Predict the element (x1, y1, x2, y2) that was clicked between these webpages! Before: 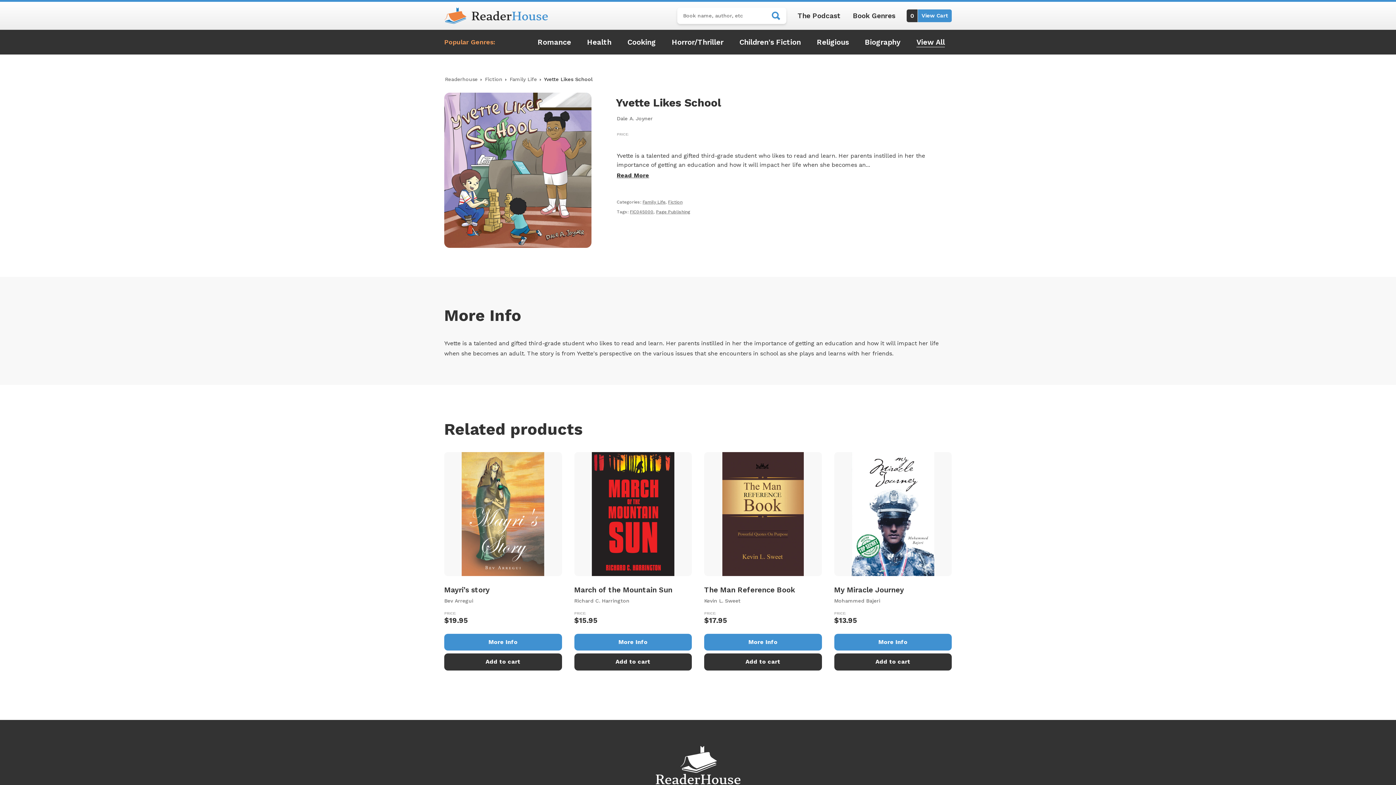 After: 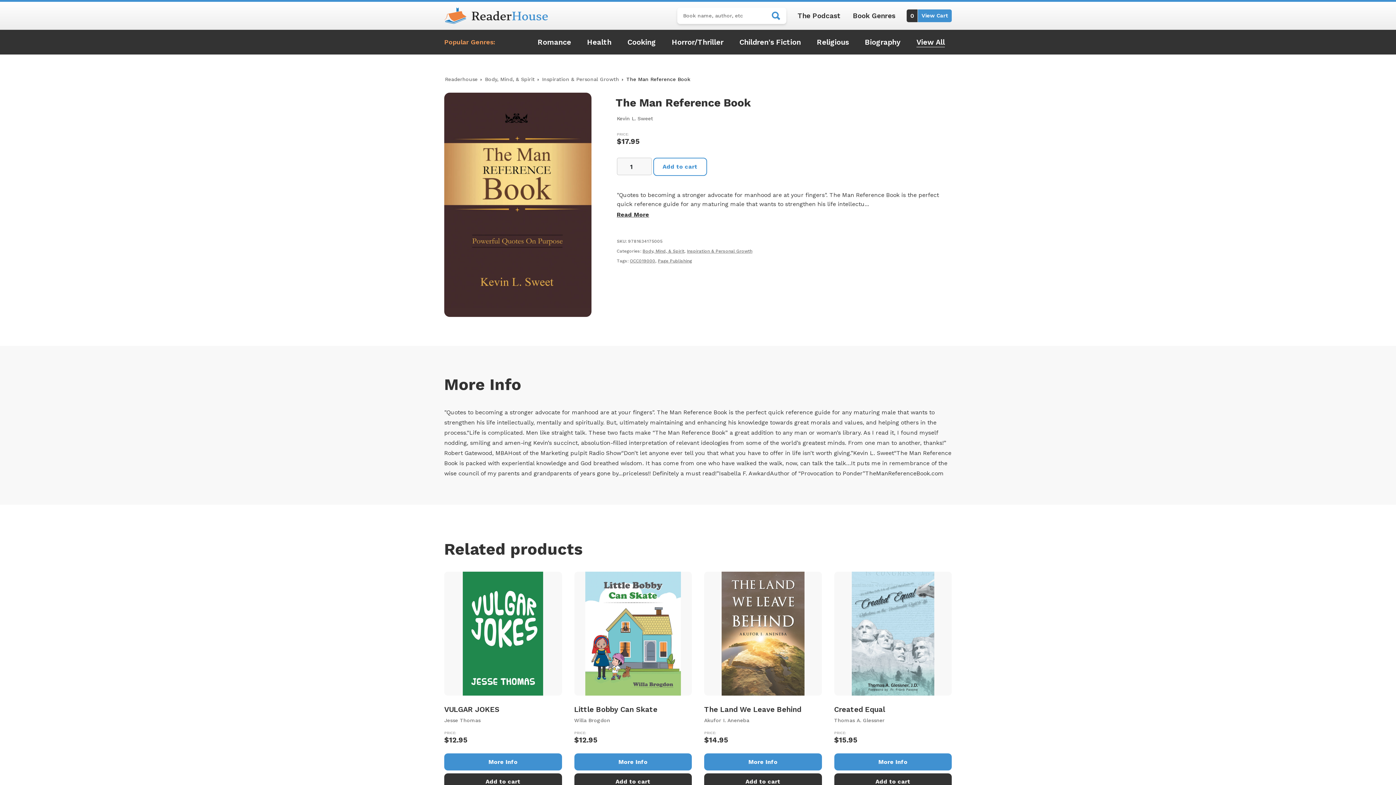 Action: label: More Info bbox: (704, 634, 822, 650)